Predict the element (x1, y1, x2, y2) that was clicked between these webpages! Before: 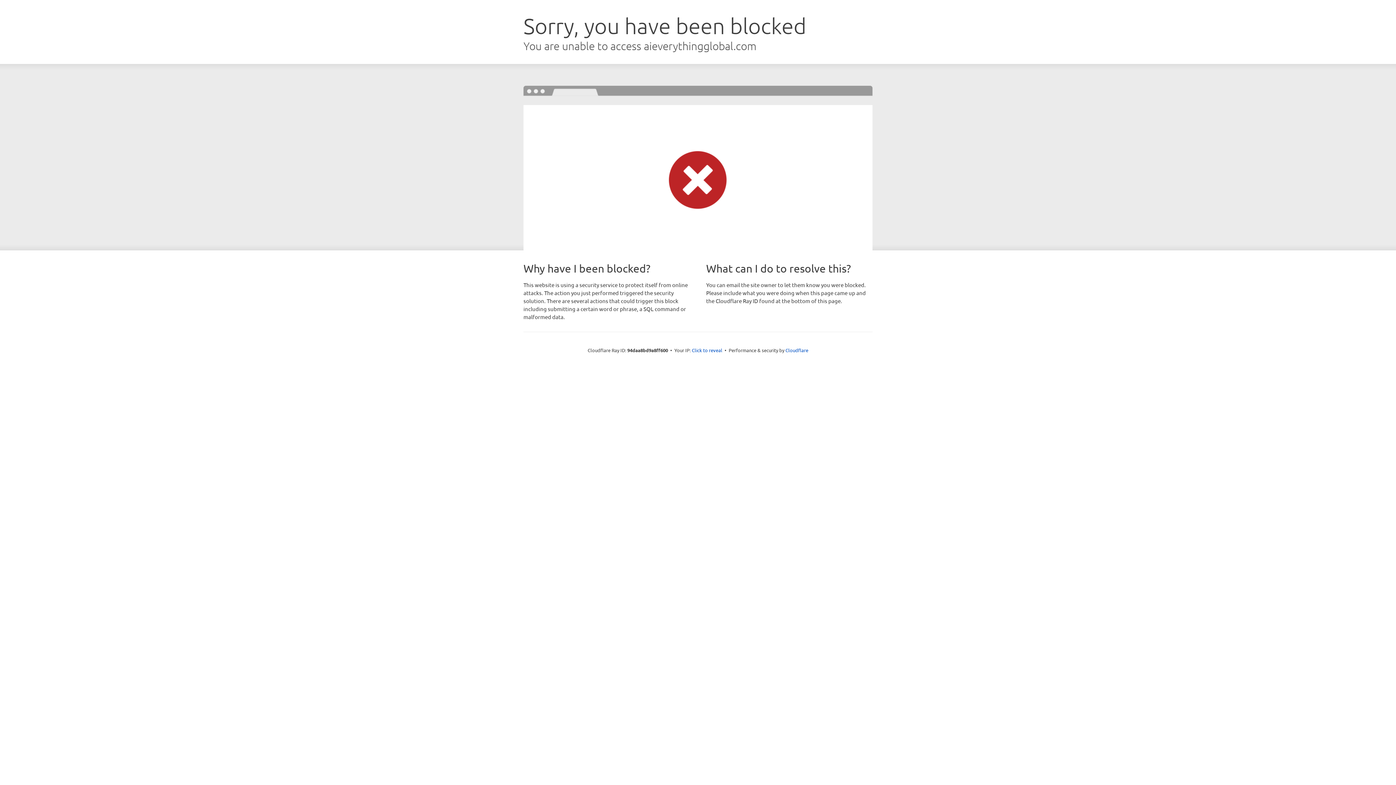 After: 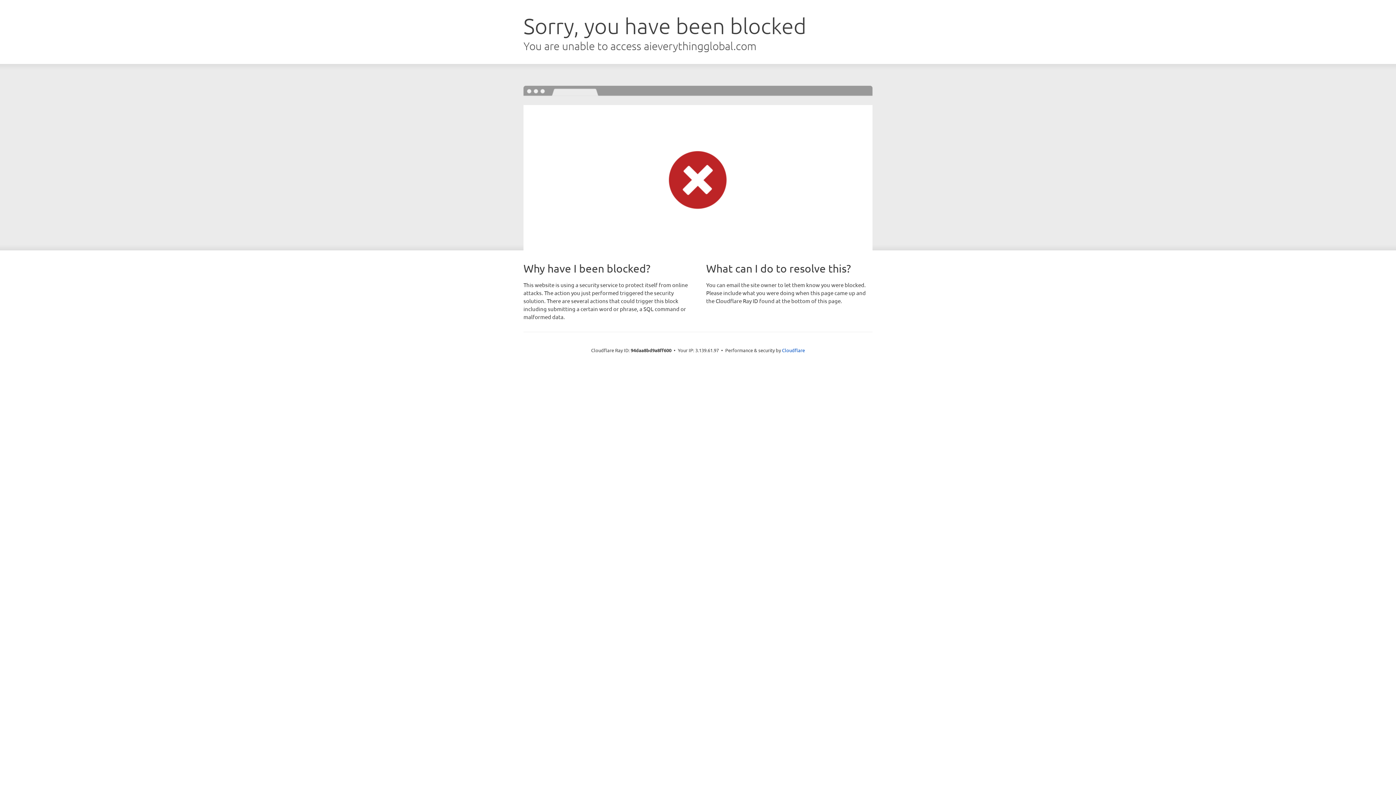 Action: label: Click to reveal bbox: (692, 346, 722, 353)